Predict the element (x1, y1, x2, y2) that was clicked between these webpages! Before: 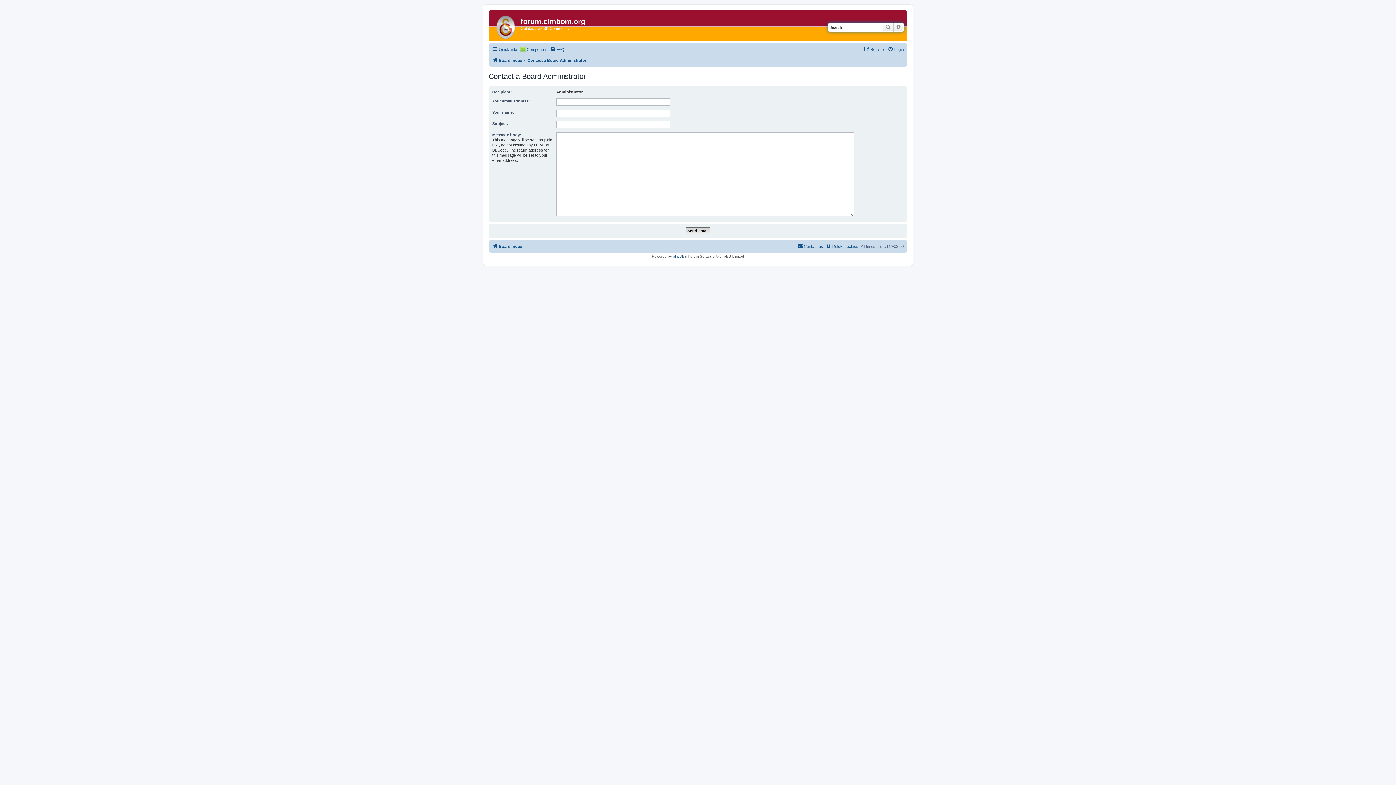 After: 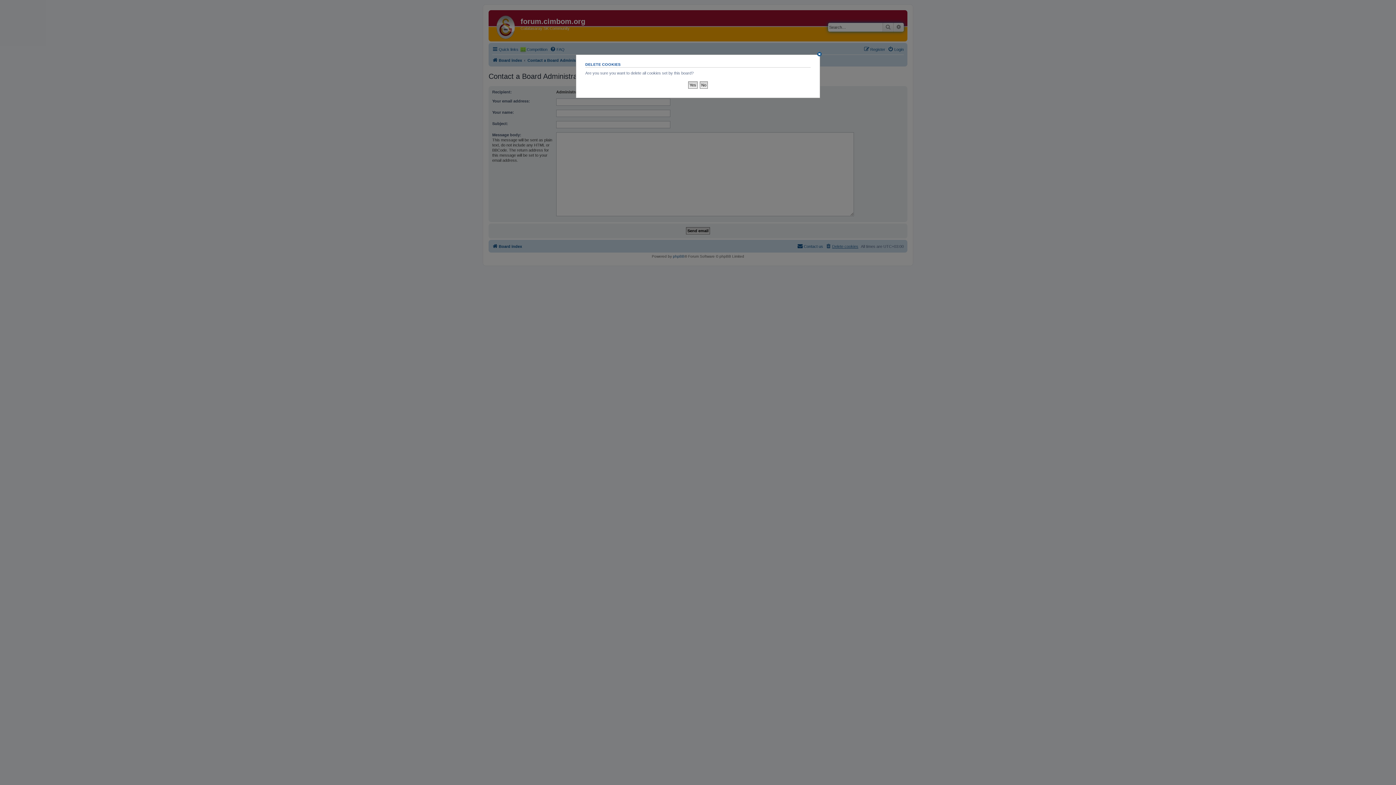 Action: bbox: (825, 242, 858, 250) label: Delete cookies